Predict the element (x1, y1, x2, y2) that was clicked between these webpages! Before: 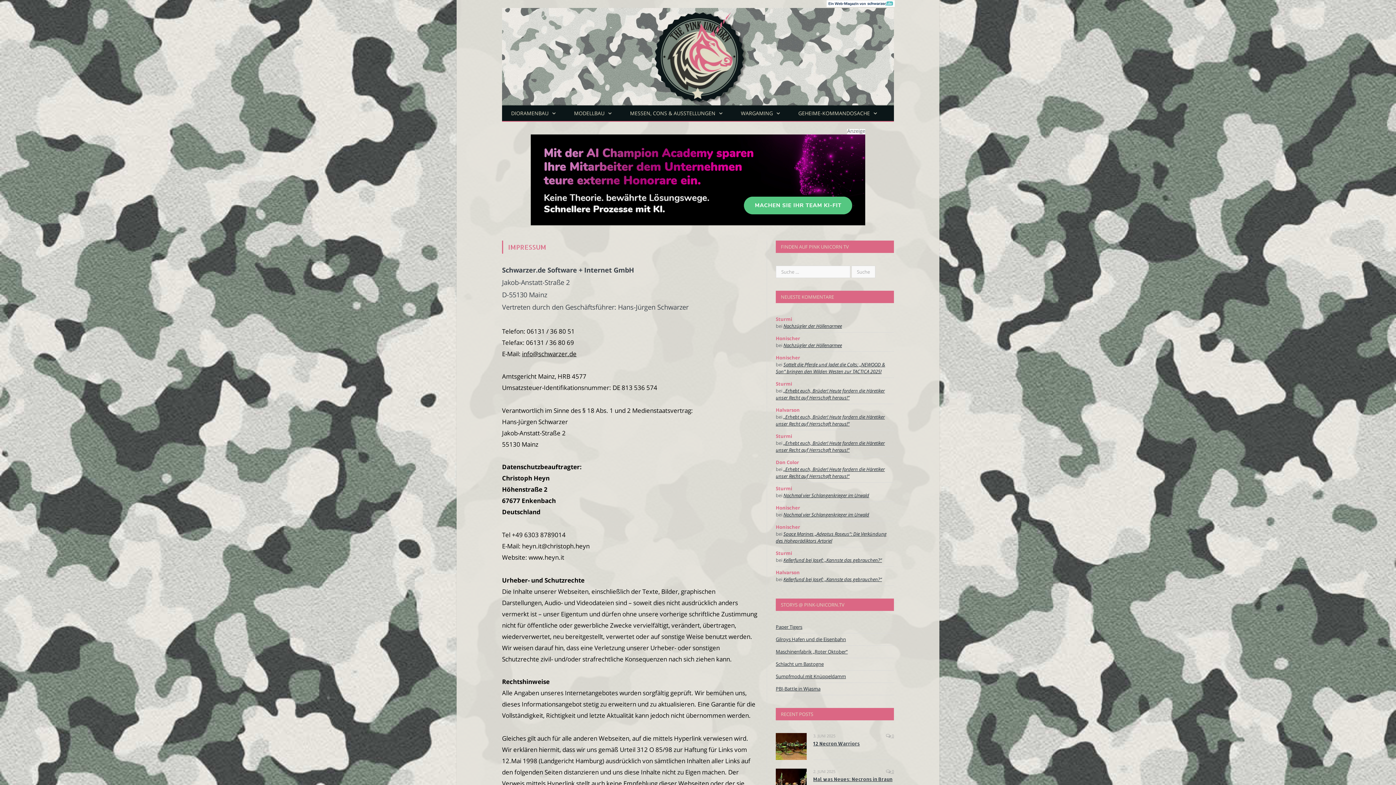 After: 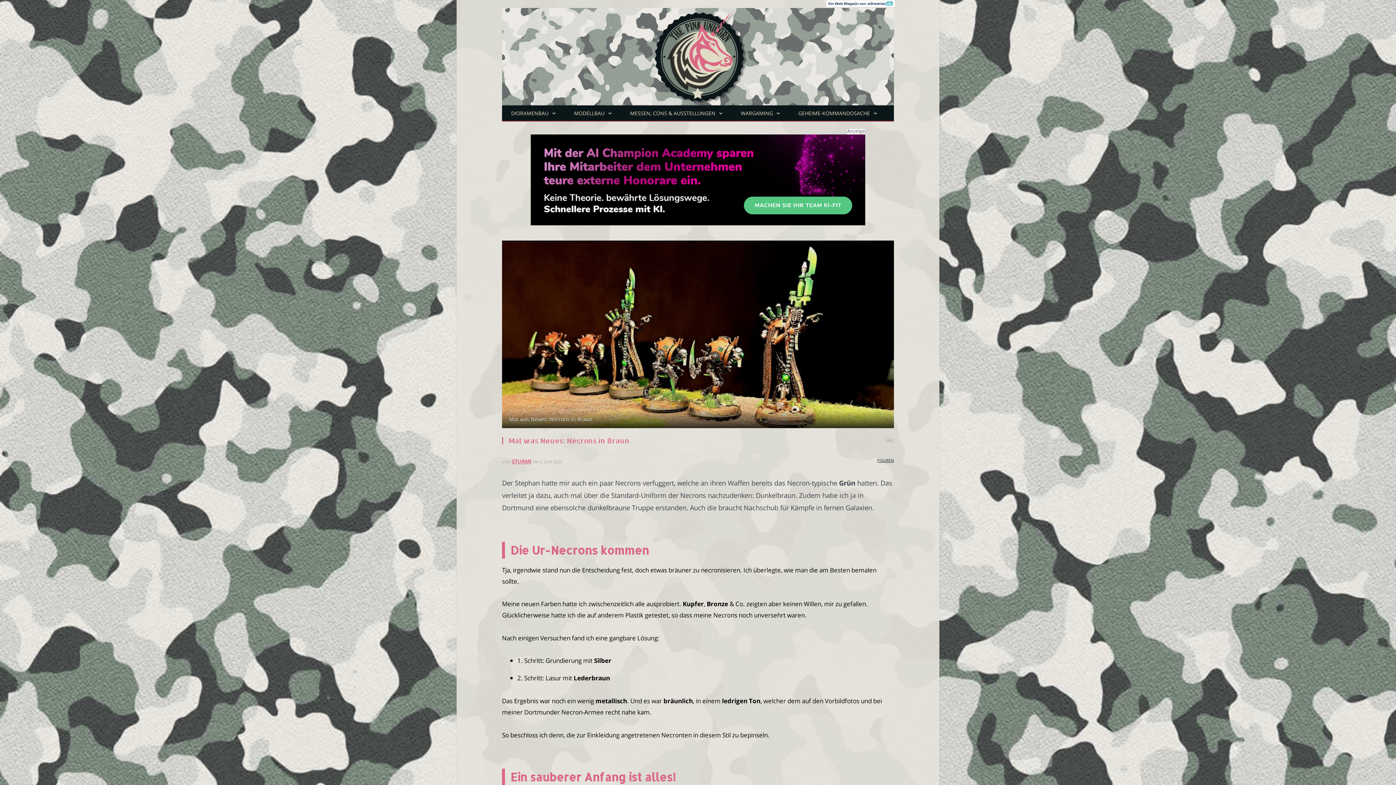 Action: bbox: (776, 769, 806, 796)